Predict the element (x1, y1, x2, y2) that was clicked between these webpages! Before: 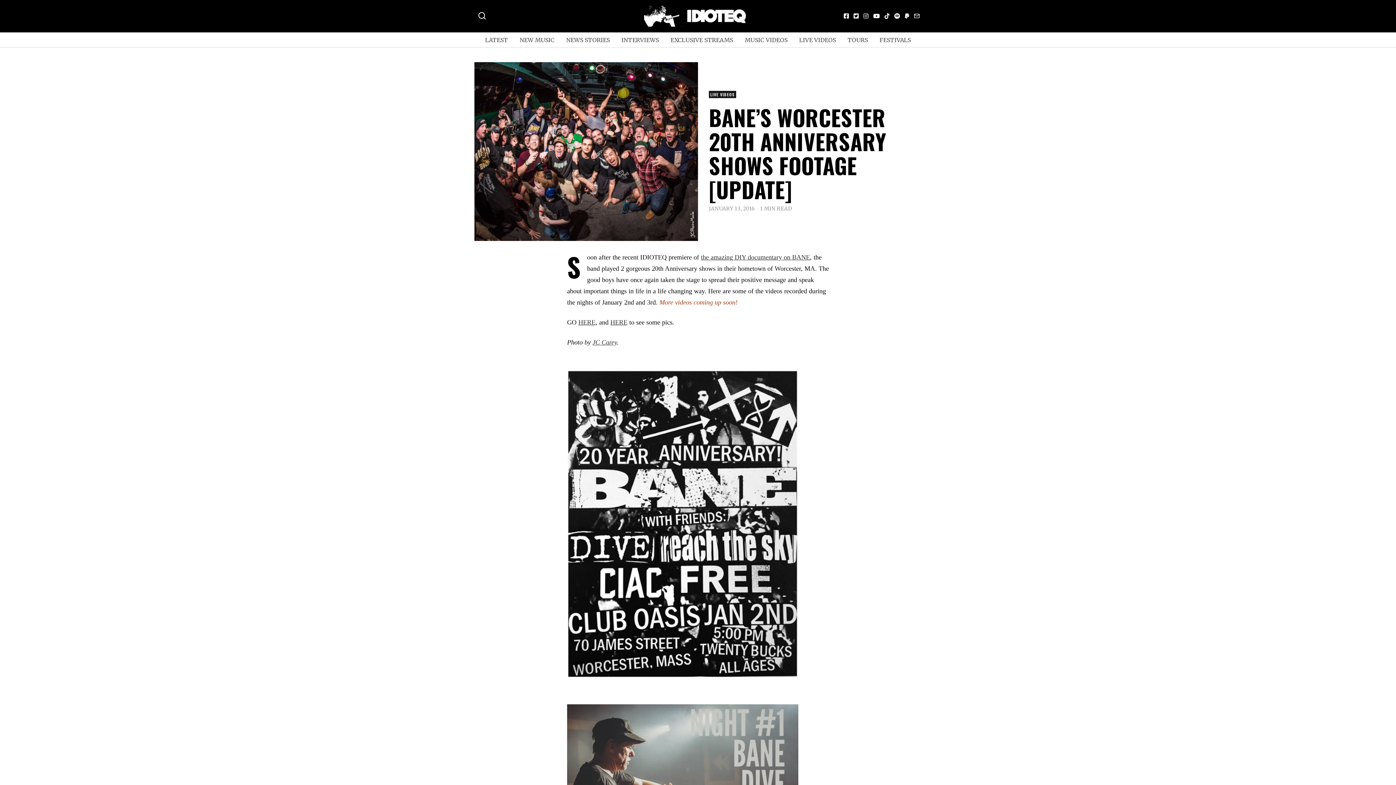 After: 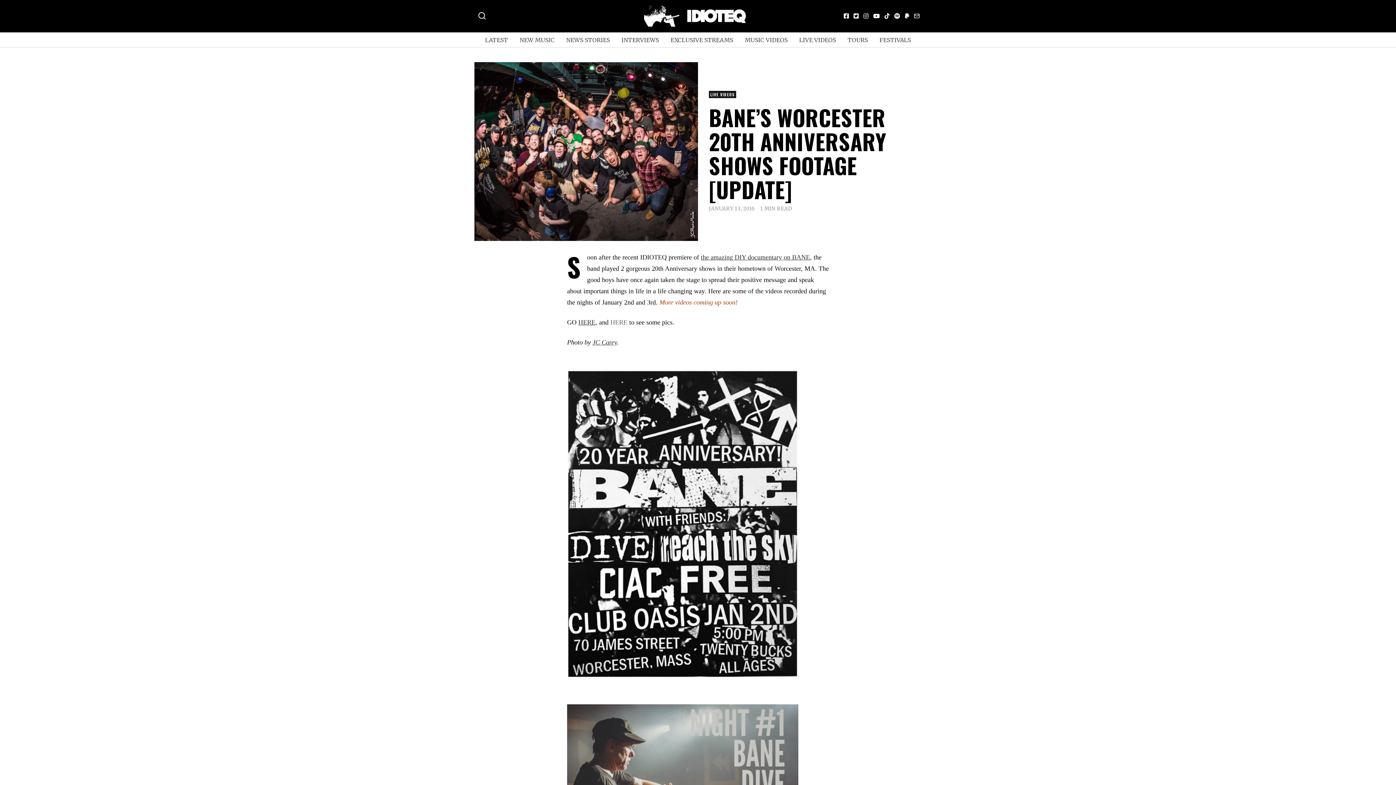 Action: bbox: (610, 318, 627, 326) label: HERE